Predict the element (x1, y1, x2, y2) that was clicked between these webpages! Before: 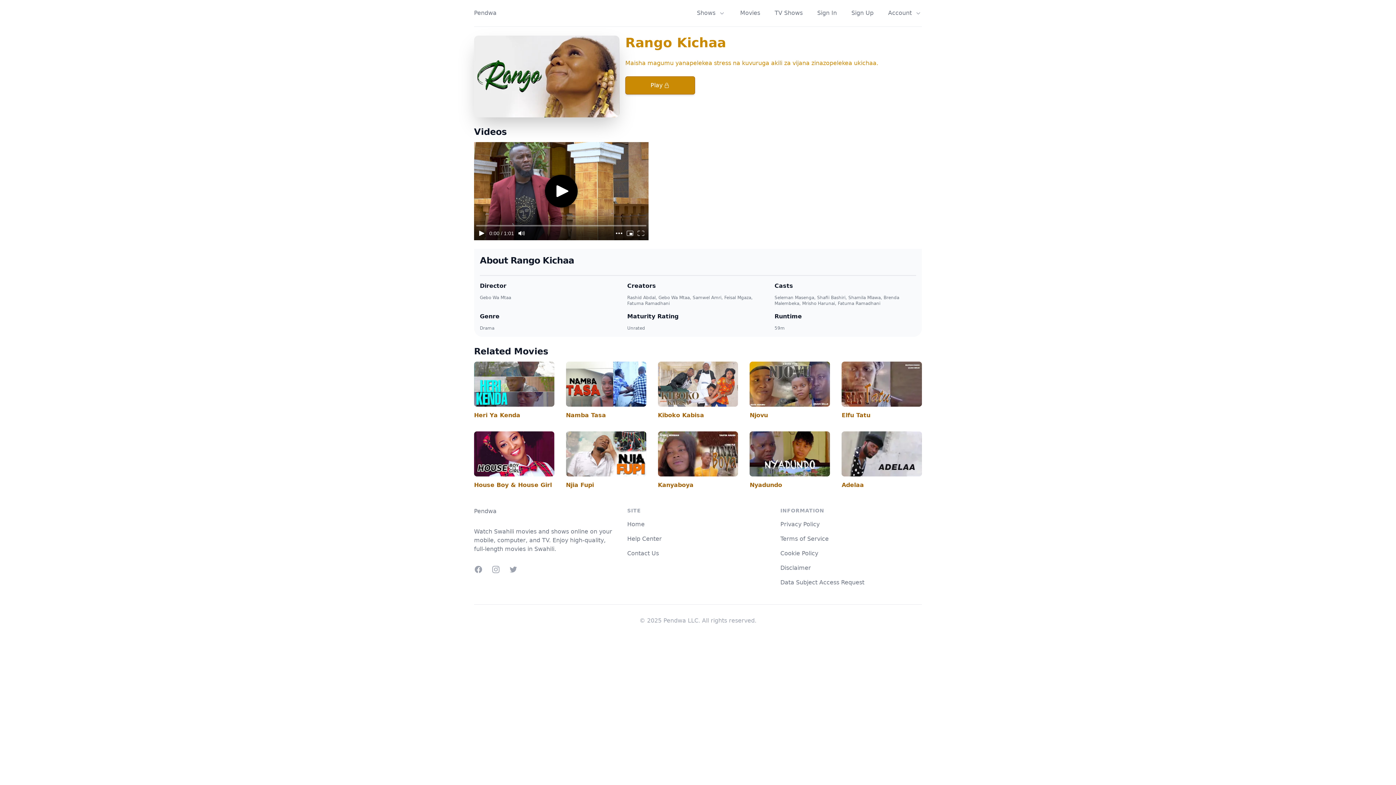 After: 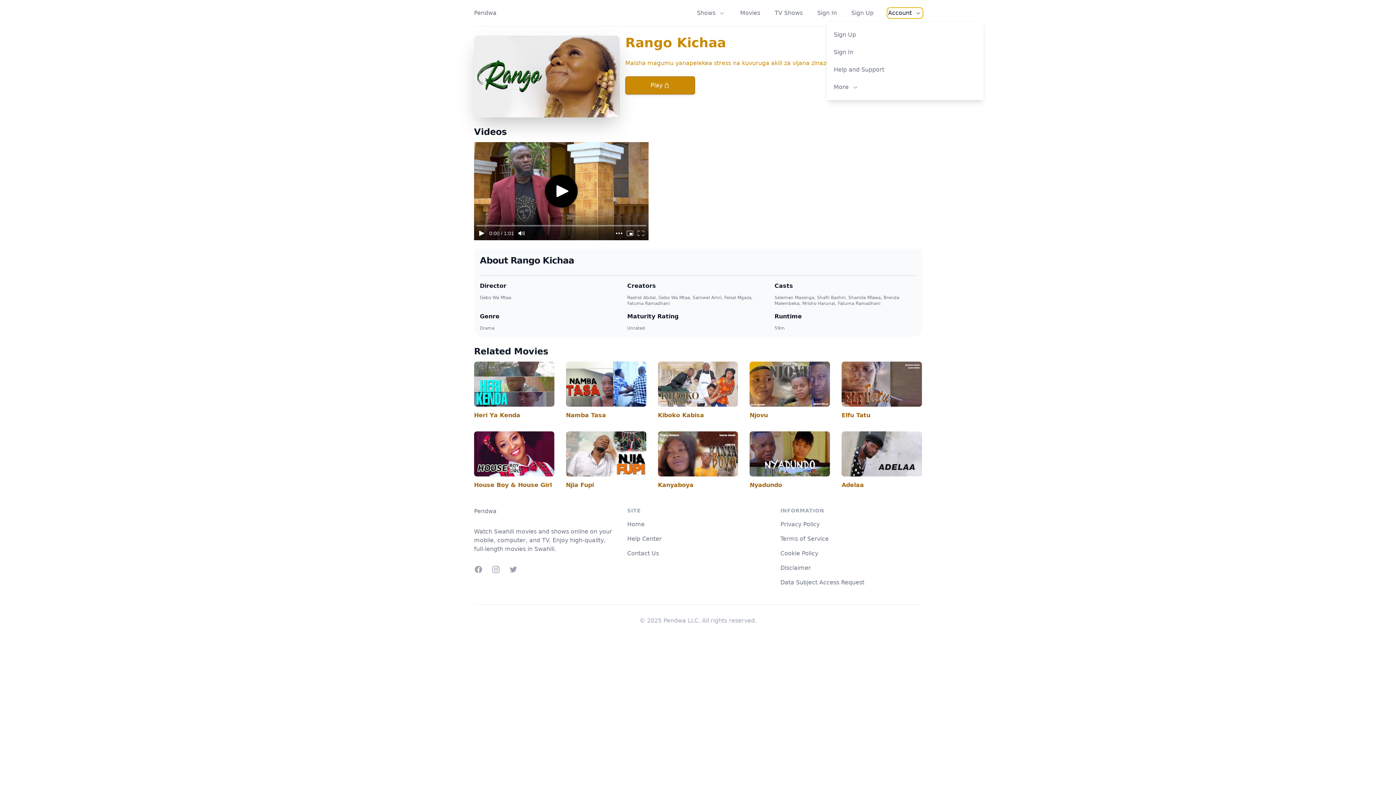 Action: label: Account bbox: (888, 8, 922, 17)